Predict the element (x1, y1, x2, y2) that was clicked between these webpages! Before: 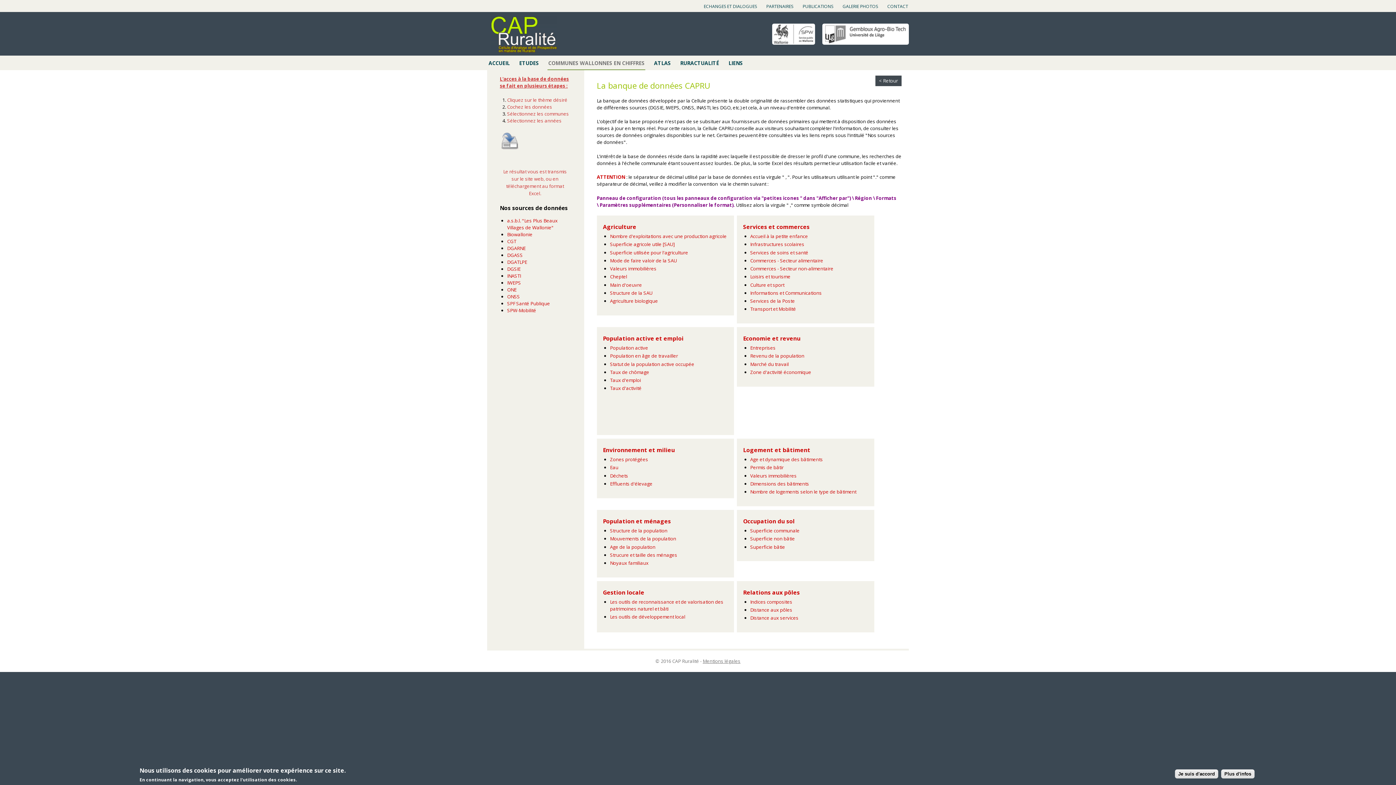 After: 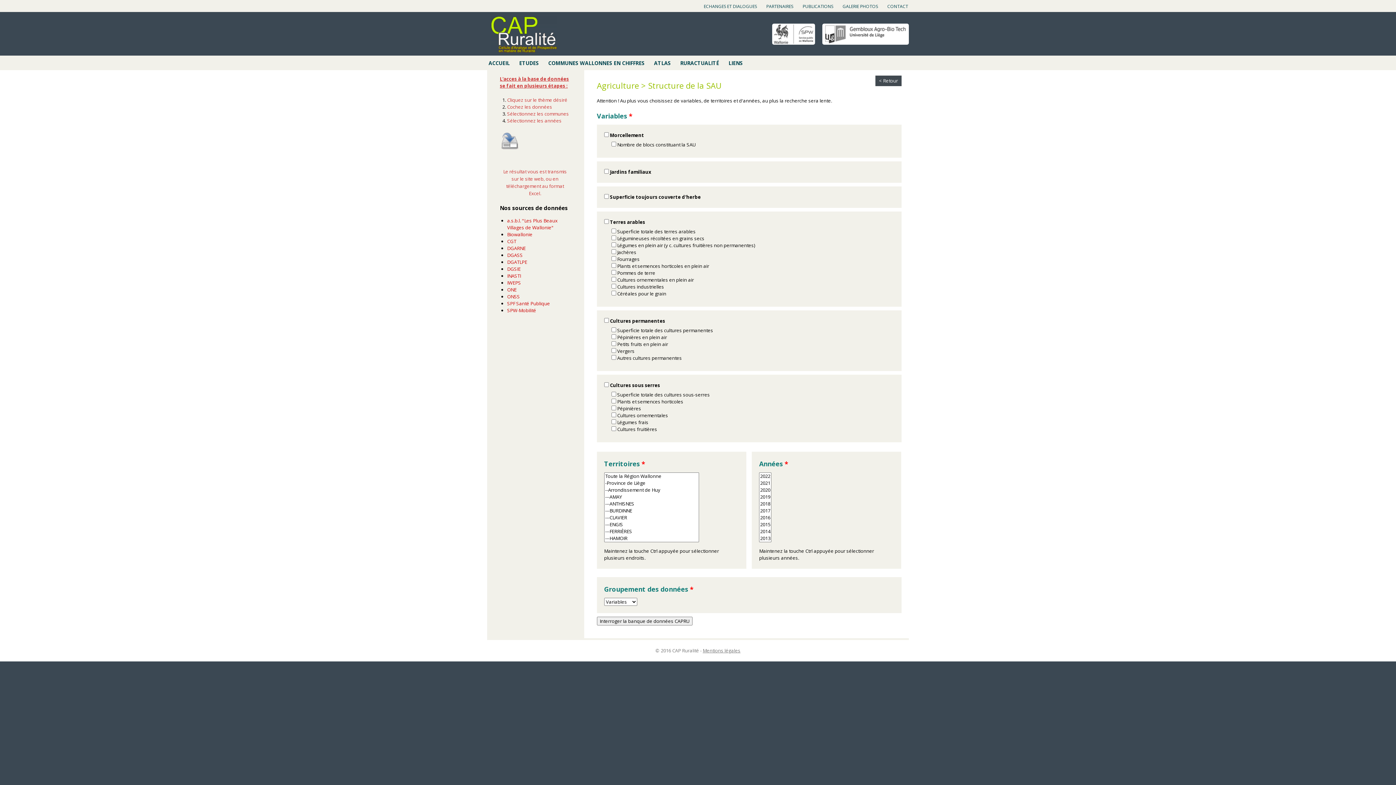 Action: bbox: (610, 289, 728, 296) label: Structure de la SAU